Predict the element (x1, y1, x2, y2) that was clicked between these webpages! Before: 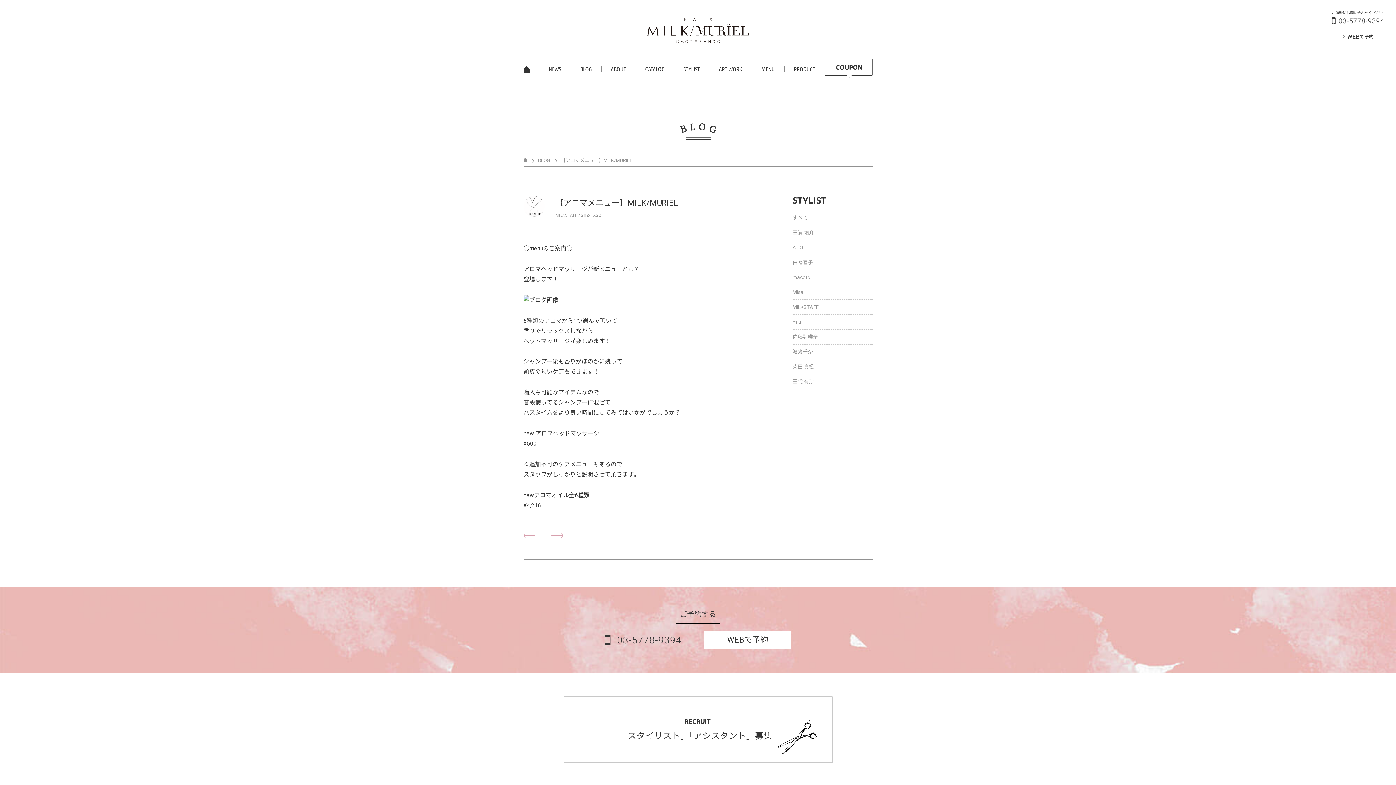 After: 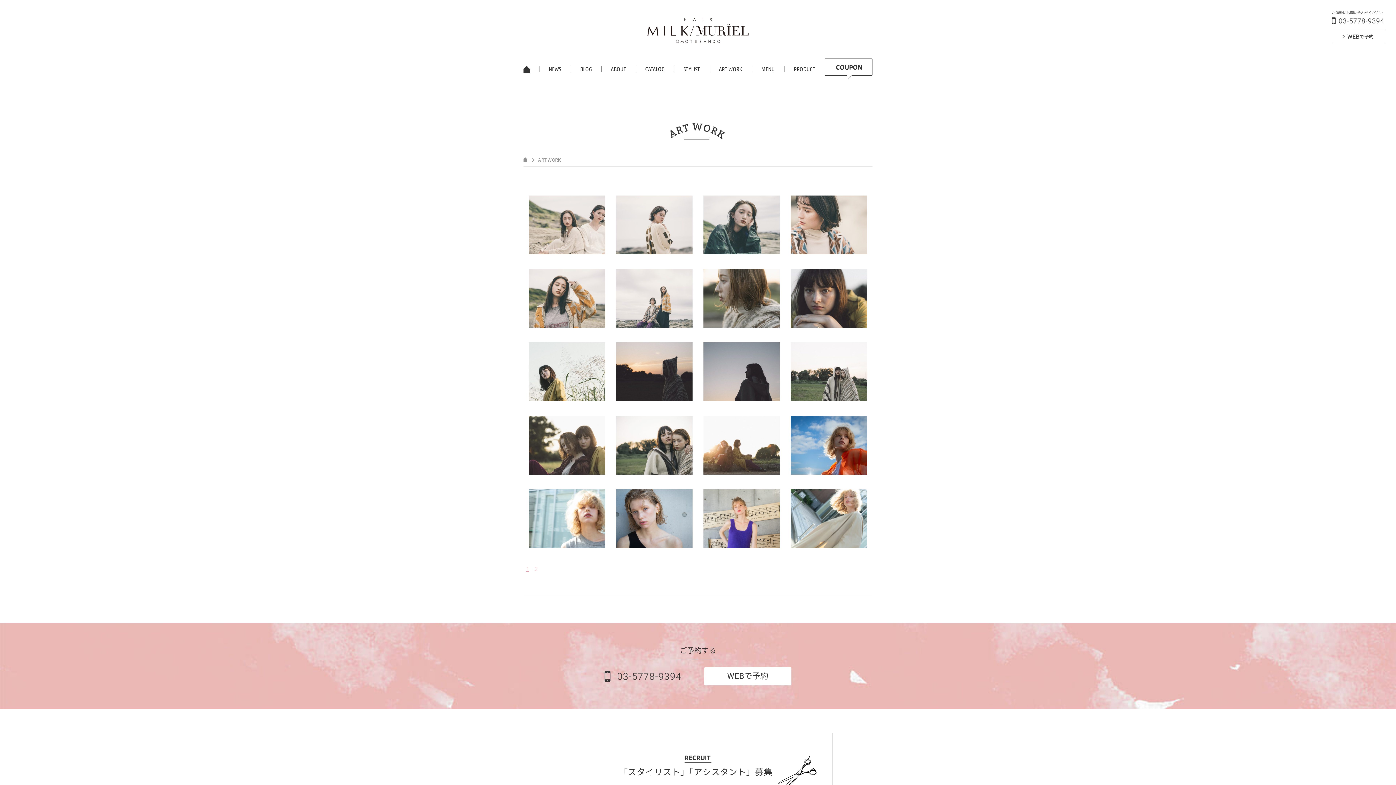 Action: label: ART WORK bbox: (709, 65, 751, 72)